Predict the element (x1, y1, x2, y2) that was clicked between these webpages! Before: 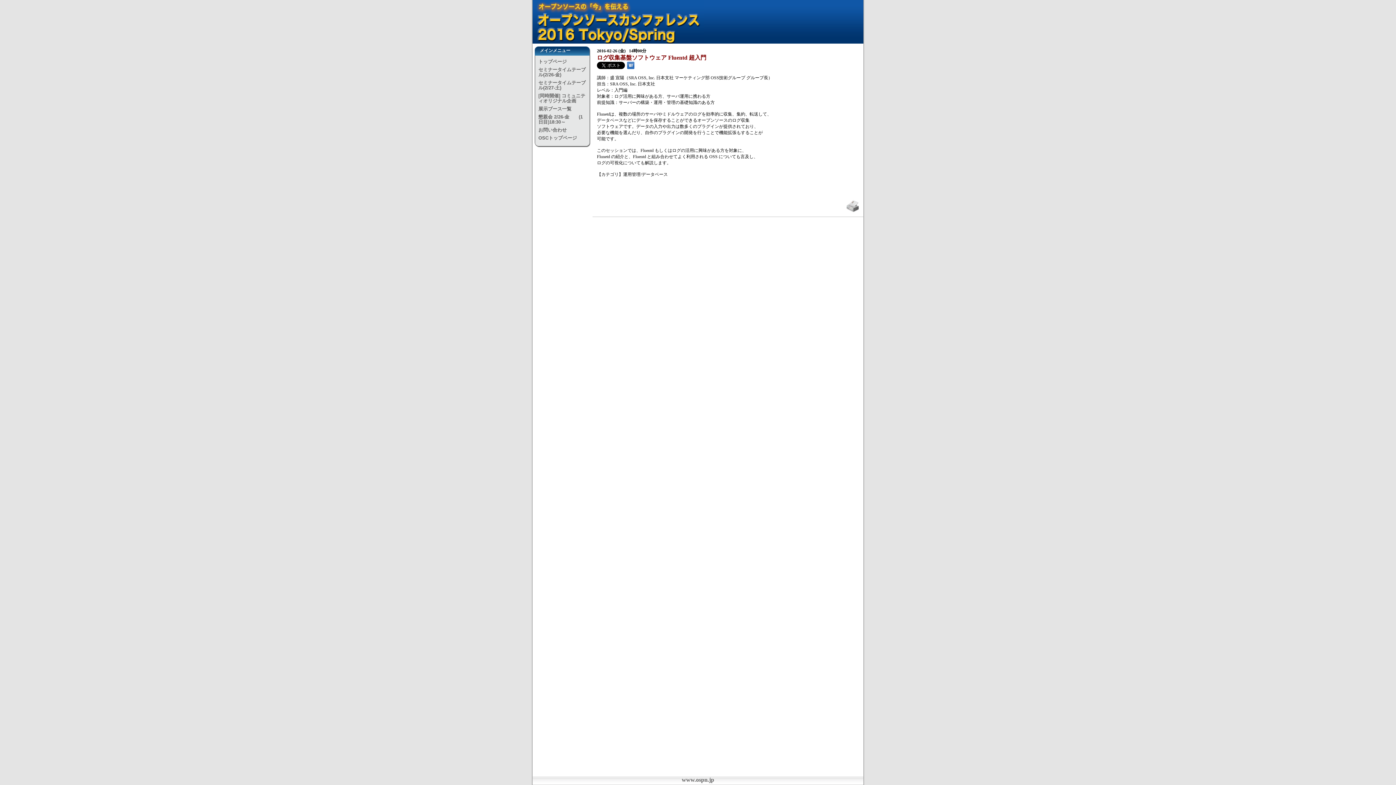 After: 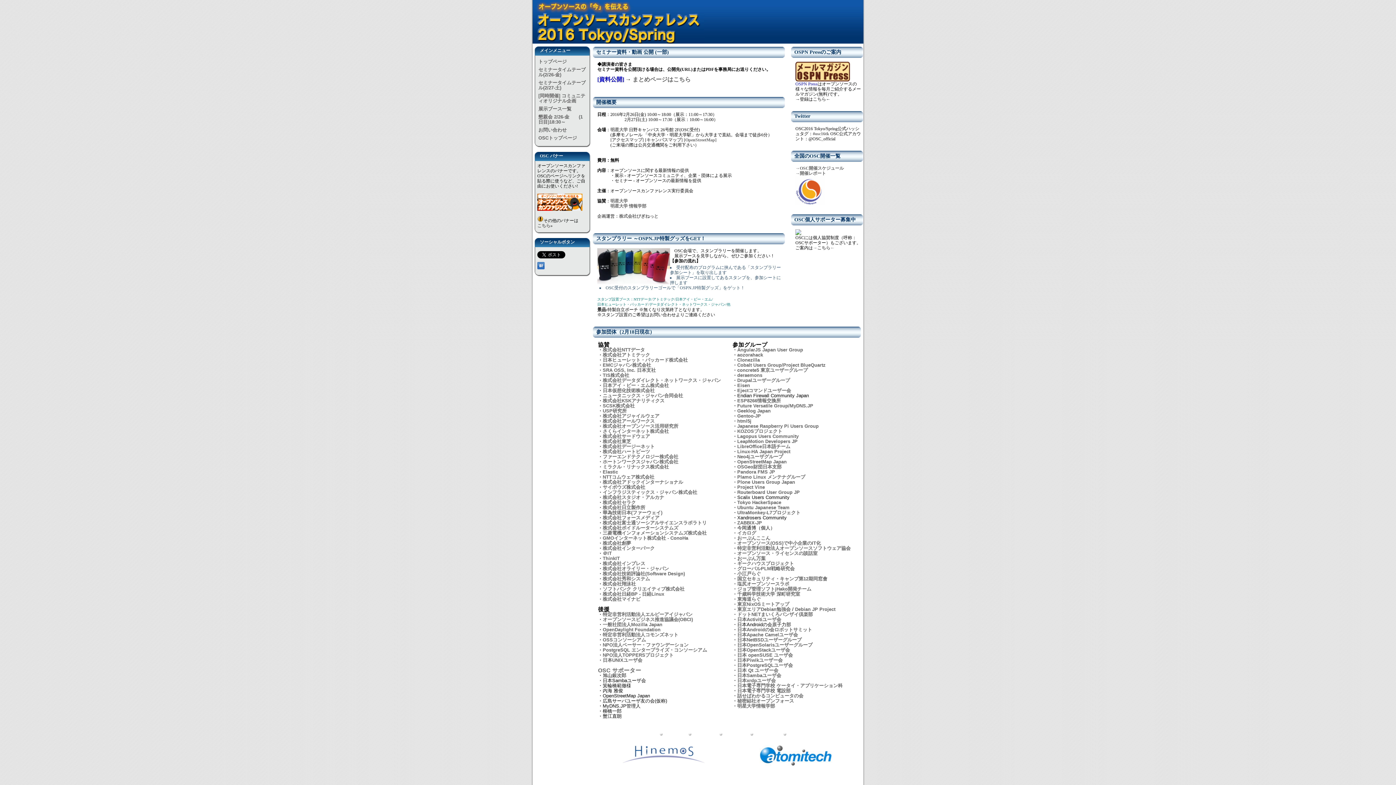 Action: label: お問い合わせ bbox: (537, 126, 587, 134)